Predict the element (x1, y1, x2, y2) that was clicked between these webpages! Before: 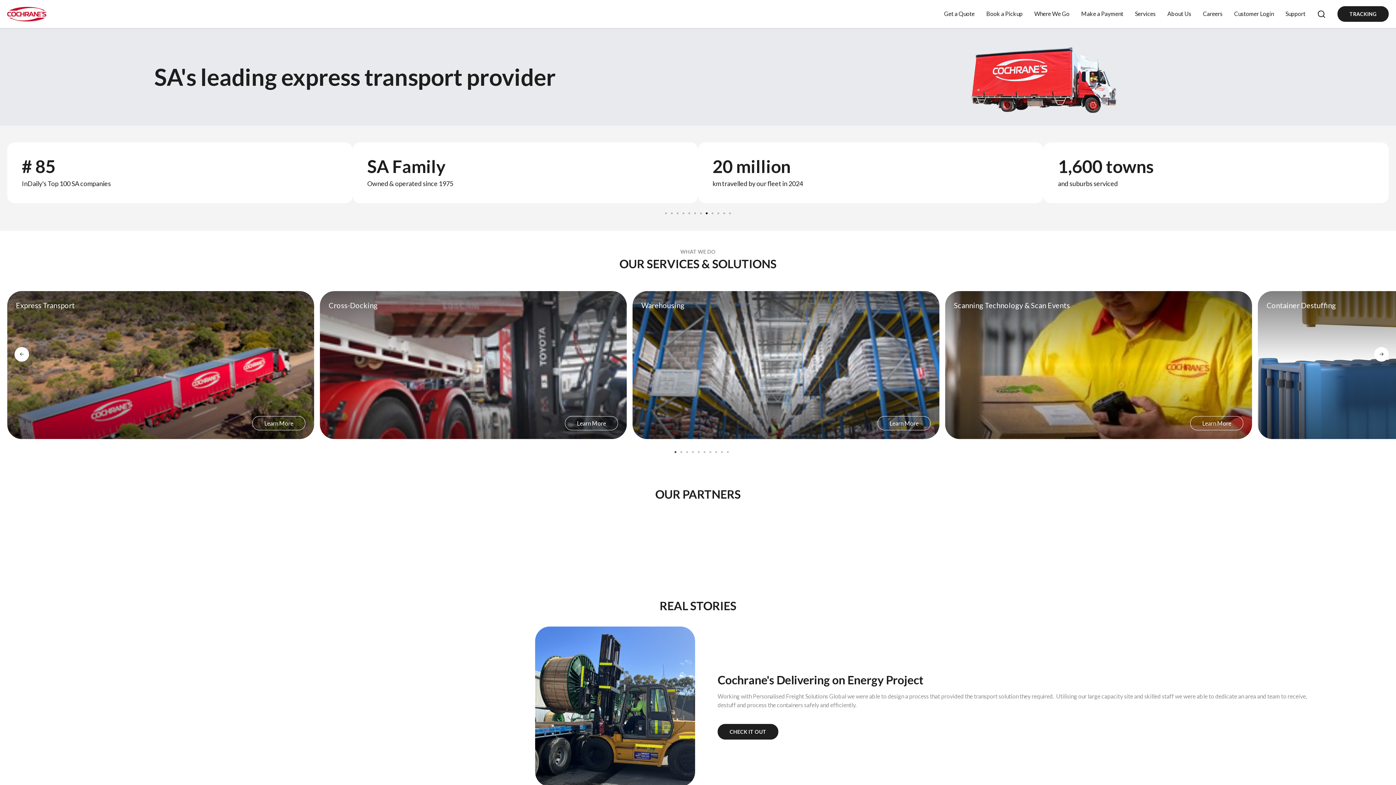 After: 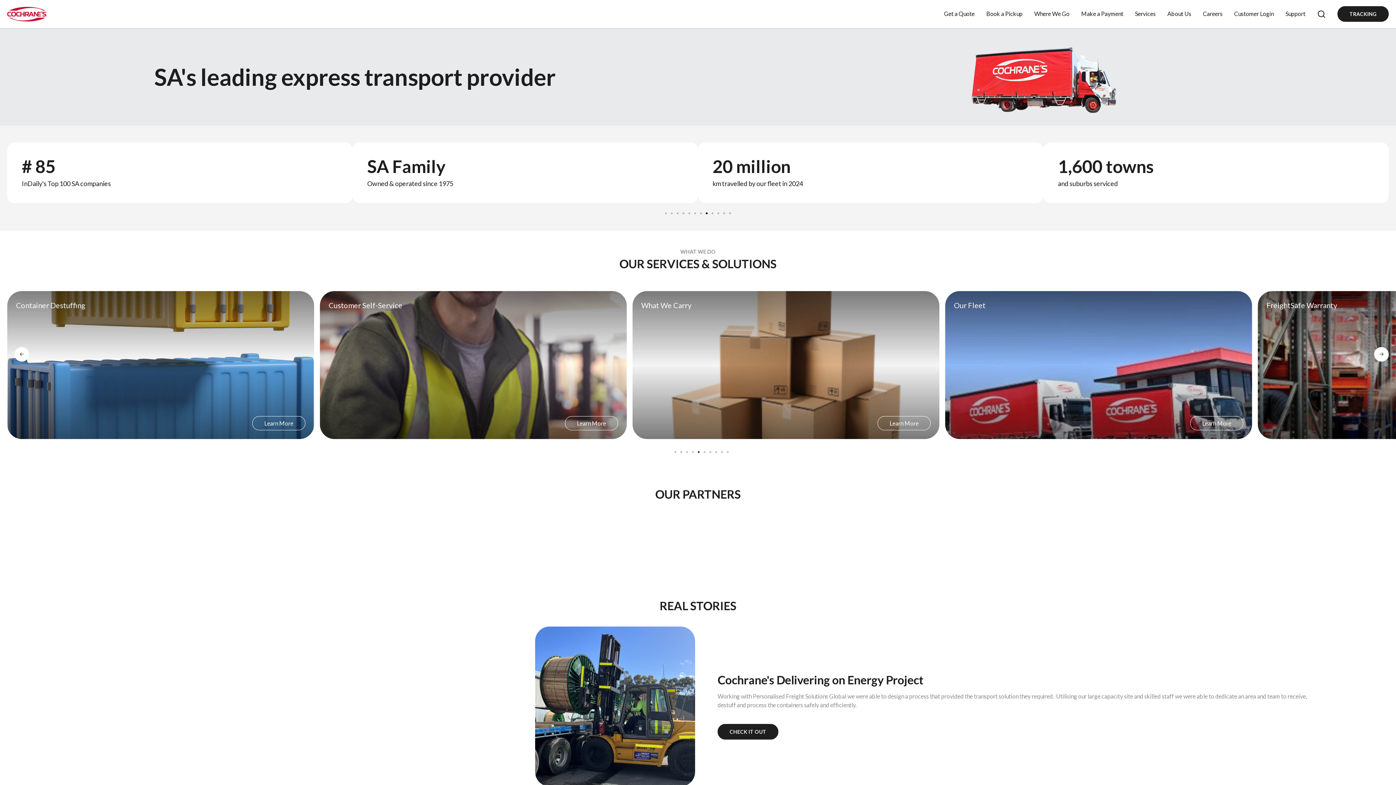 Action: label: 5 of 3 bbox: (697, 448, 701, 452)